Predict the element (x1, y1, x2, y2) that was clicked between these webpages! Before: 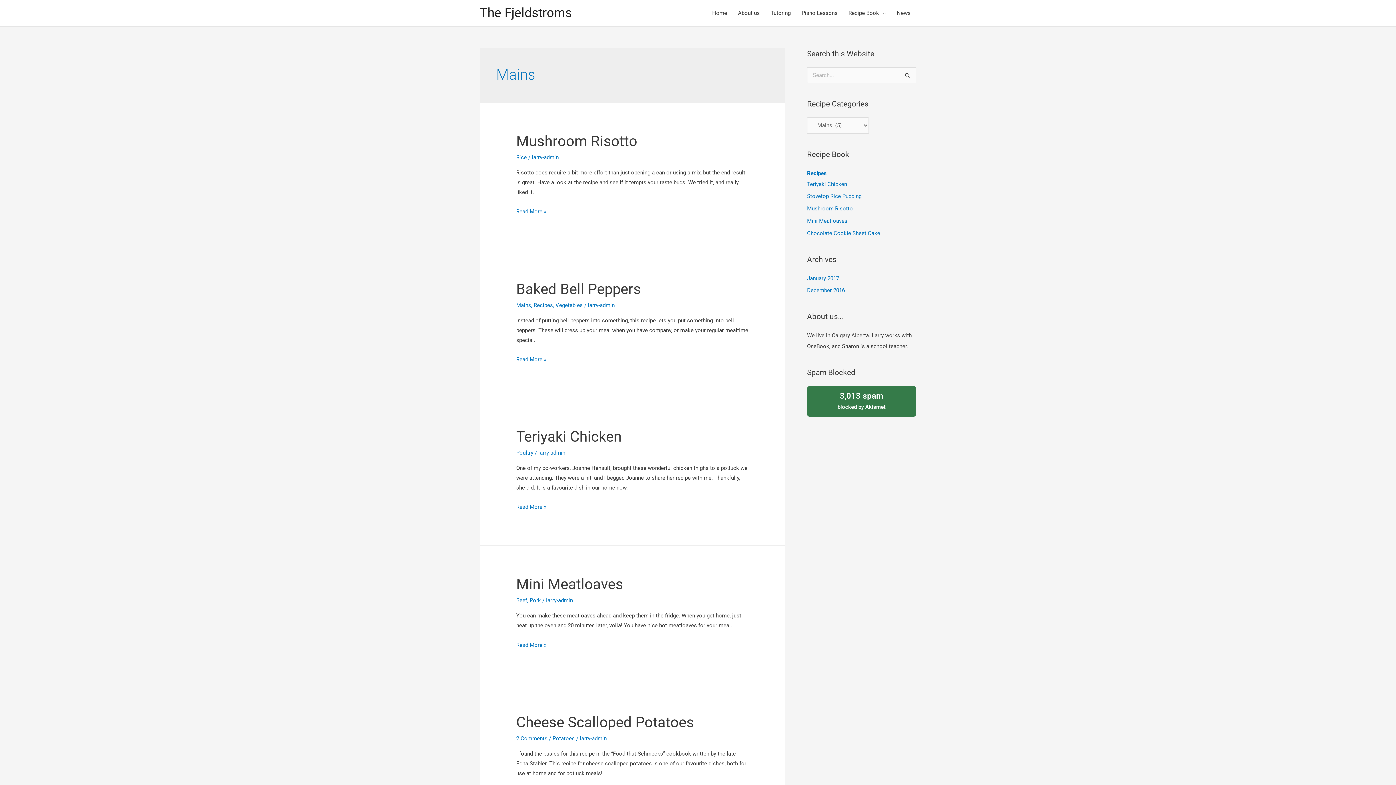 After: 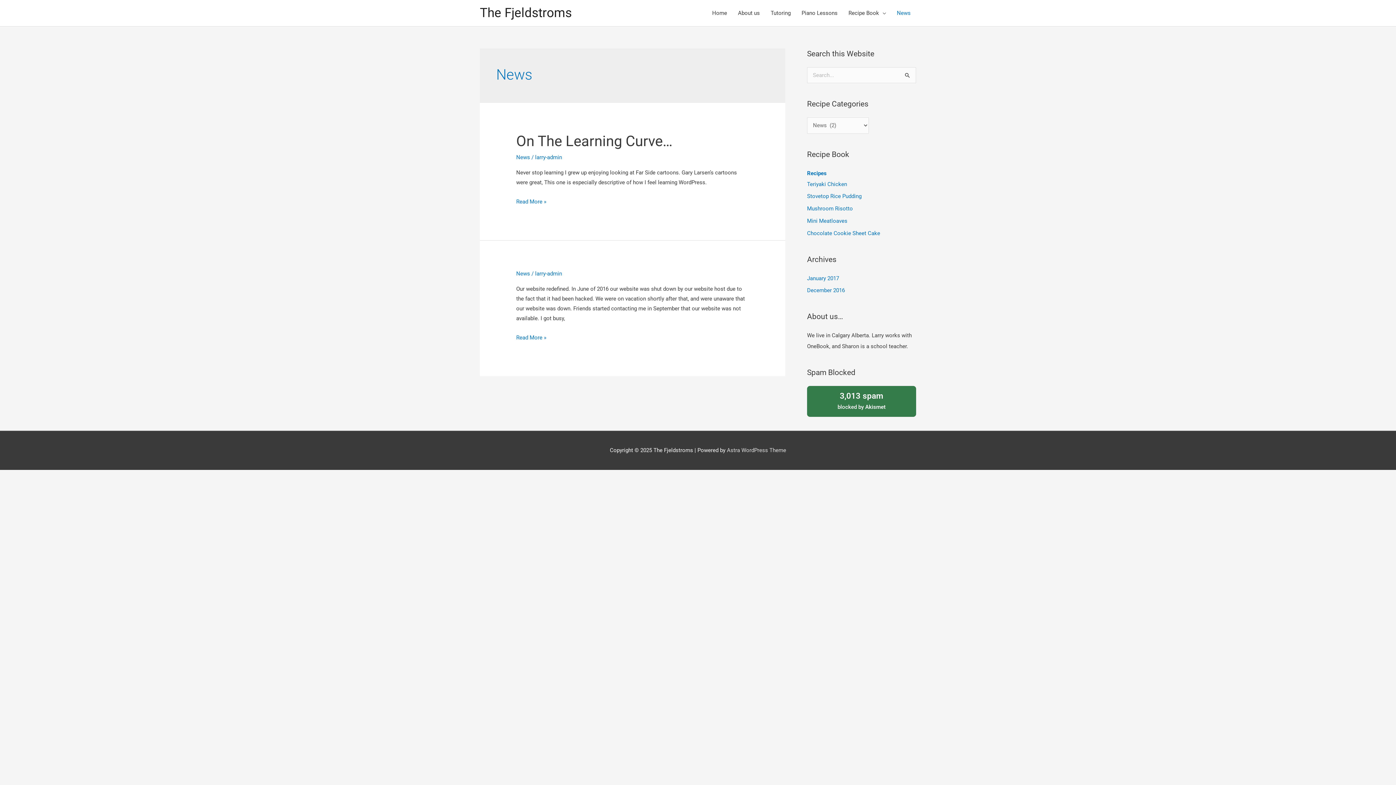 Action: label: News bbox: (891, 0, 916, 26)